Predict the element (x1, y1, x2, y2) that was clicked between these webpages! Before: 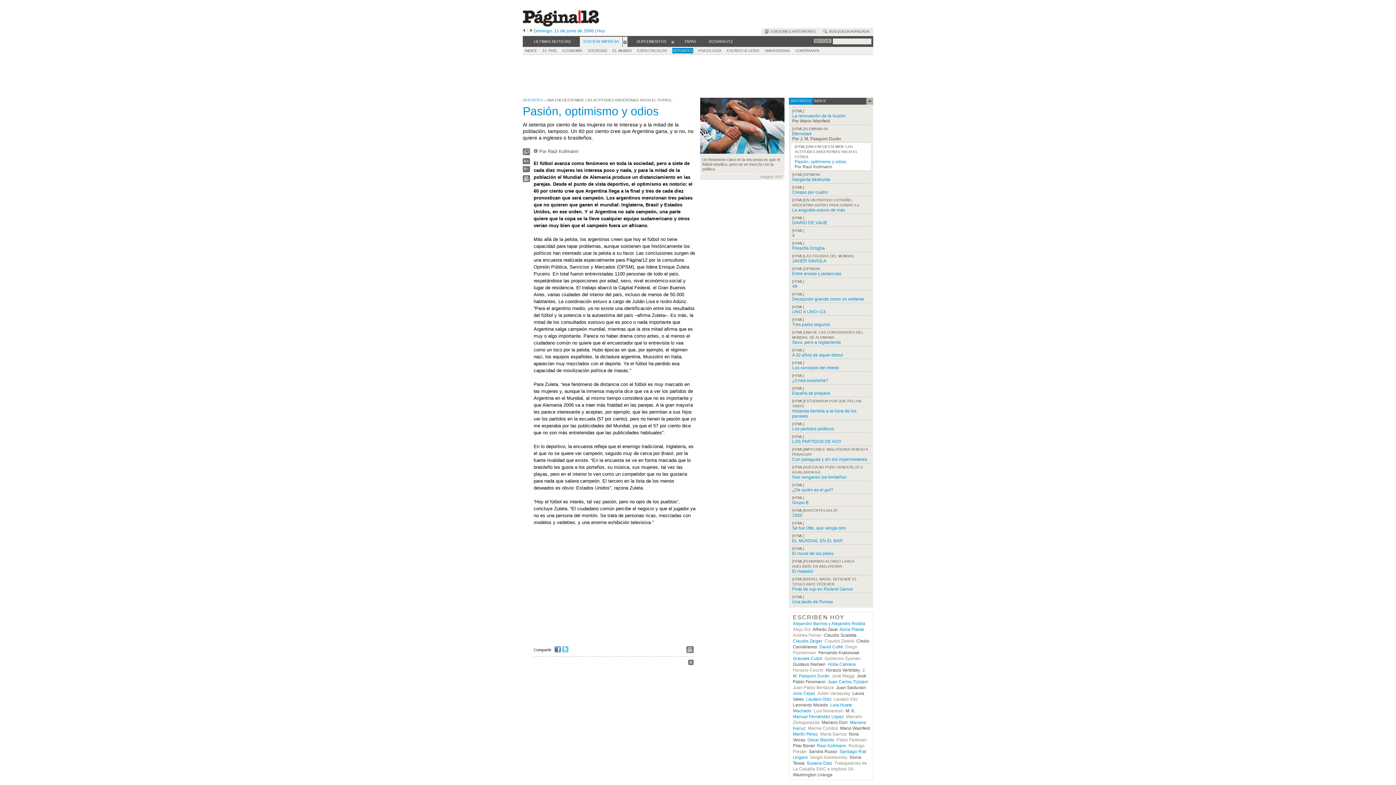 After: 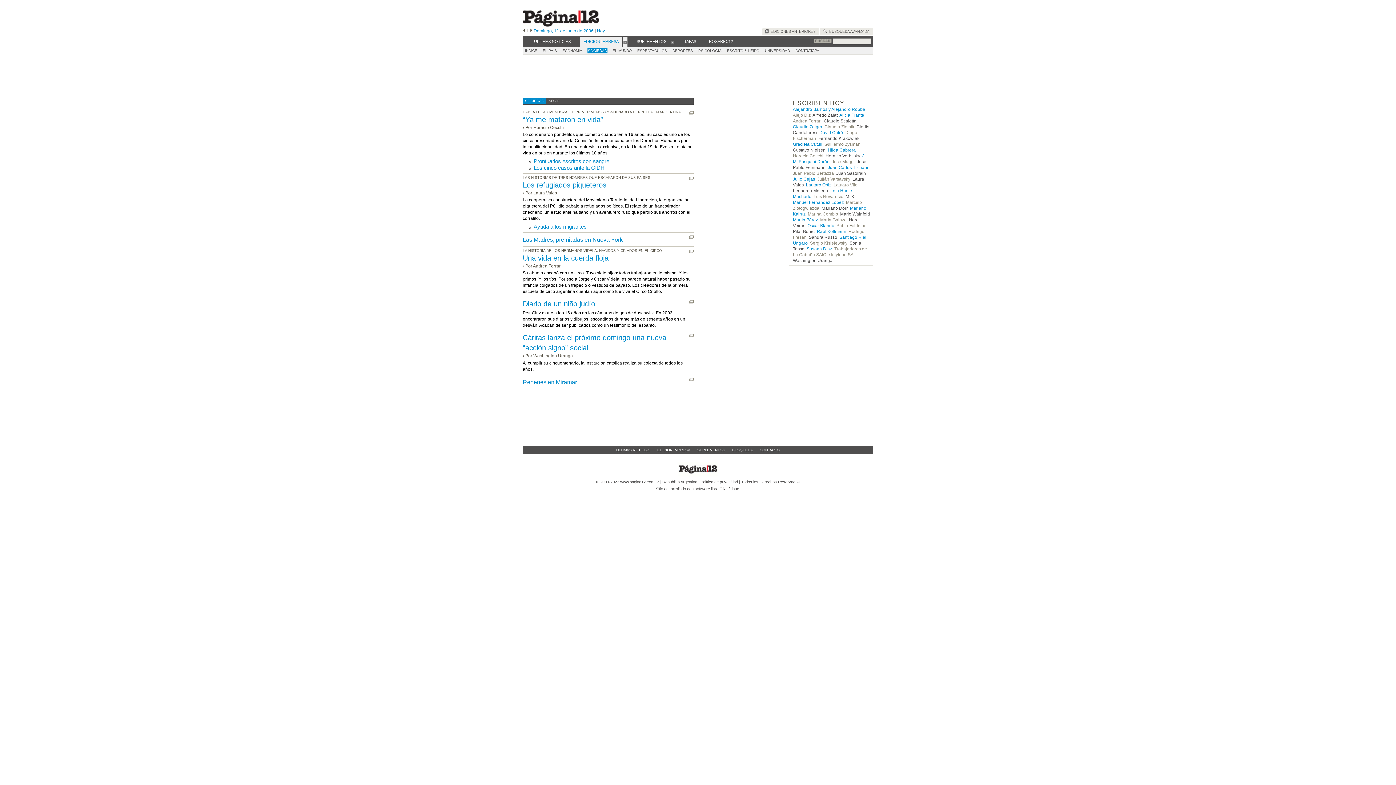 Action: label: SOCIEDAD bbox: (587, 48, 607, 53)